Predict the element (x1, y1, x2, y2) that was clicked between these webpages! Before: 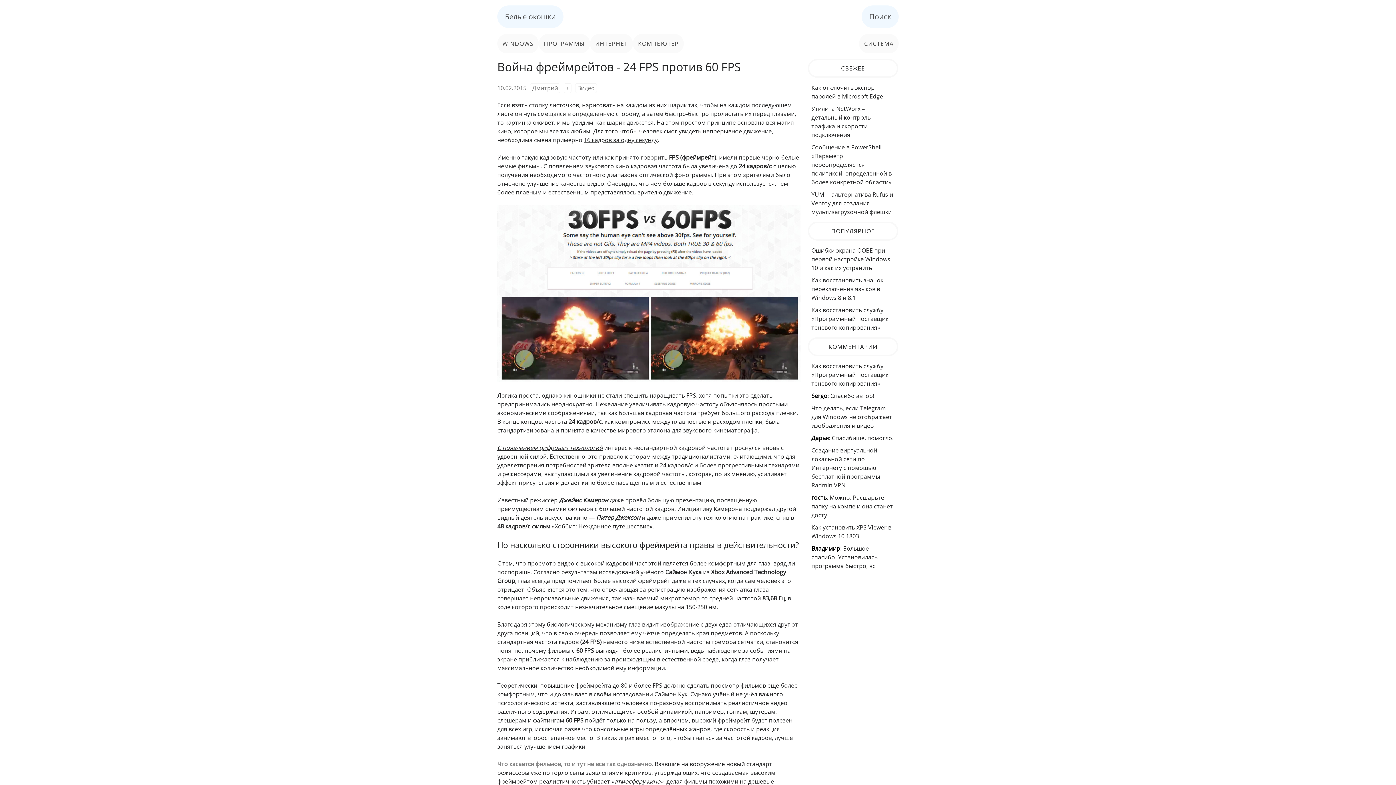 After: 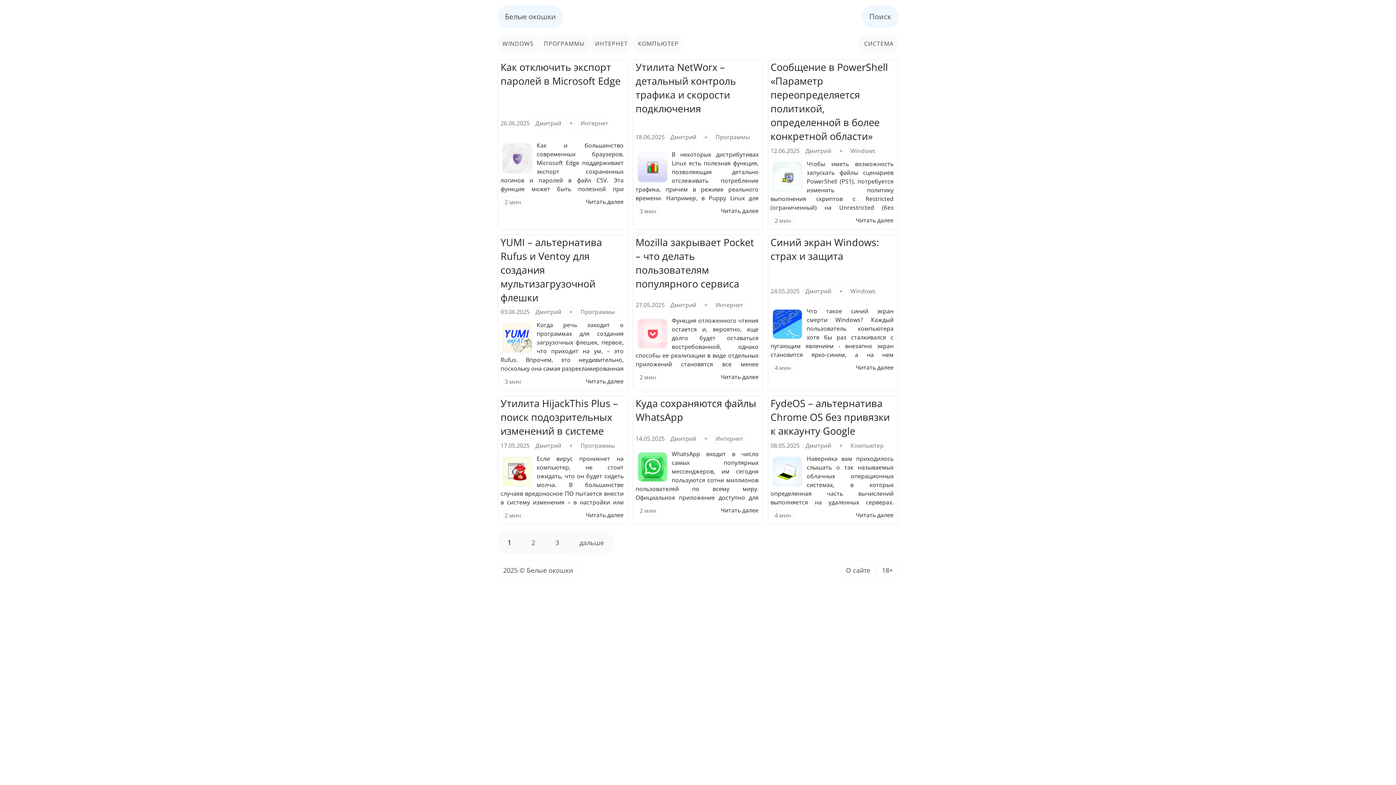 Action: label: Белые окошки bbox: (497, 5, 563, 28)